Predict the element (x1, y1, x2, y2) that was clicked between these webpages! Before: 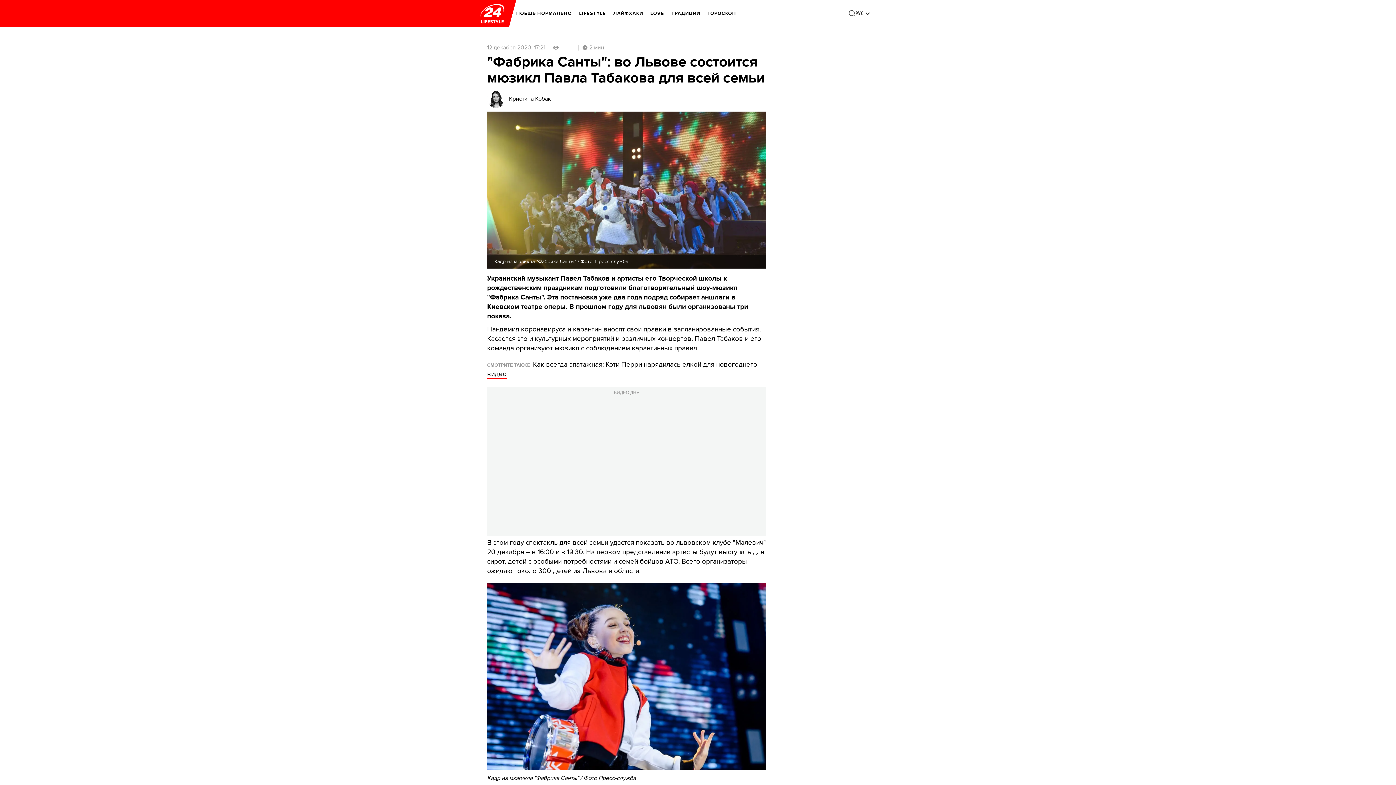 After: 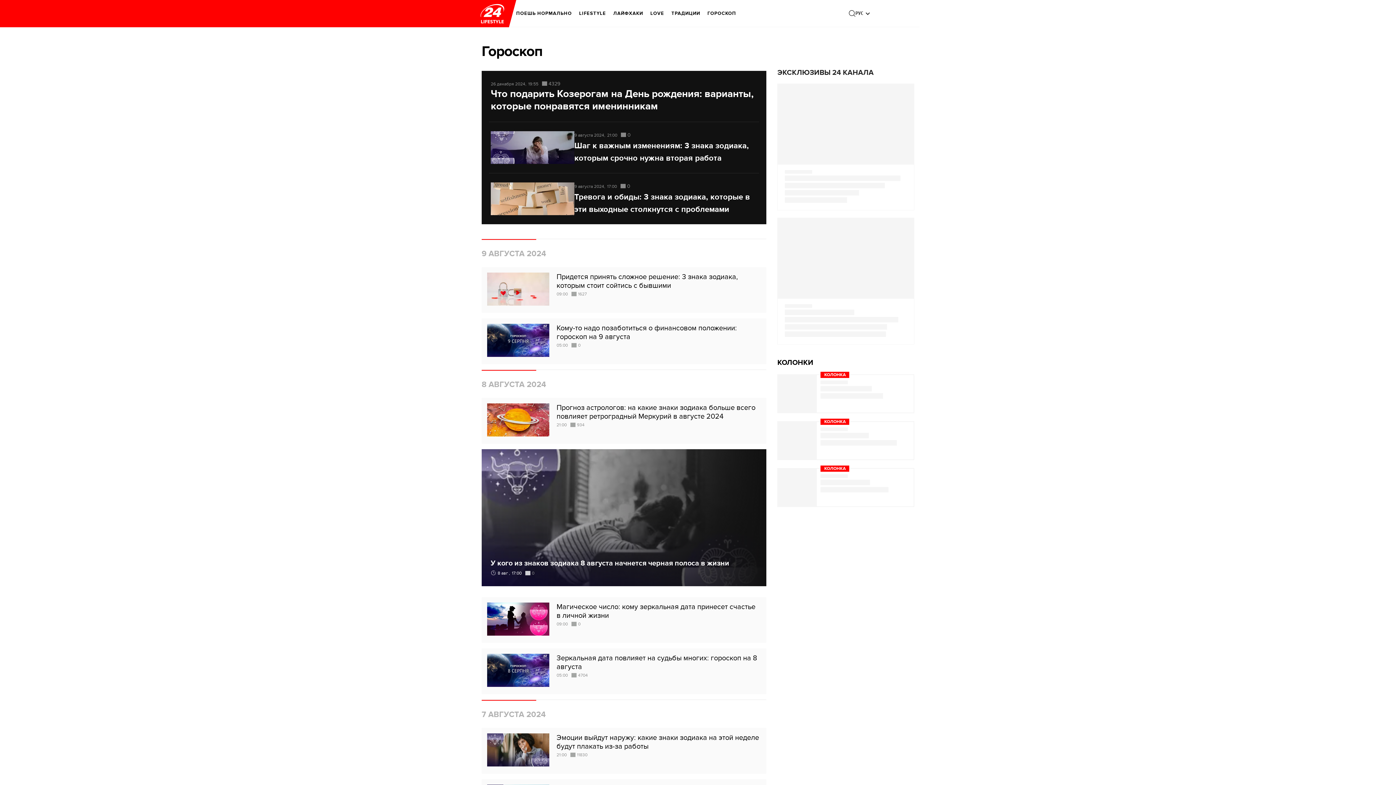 Action: bbox: (707, 5, 736, 21) label: ГОРОСКОП